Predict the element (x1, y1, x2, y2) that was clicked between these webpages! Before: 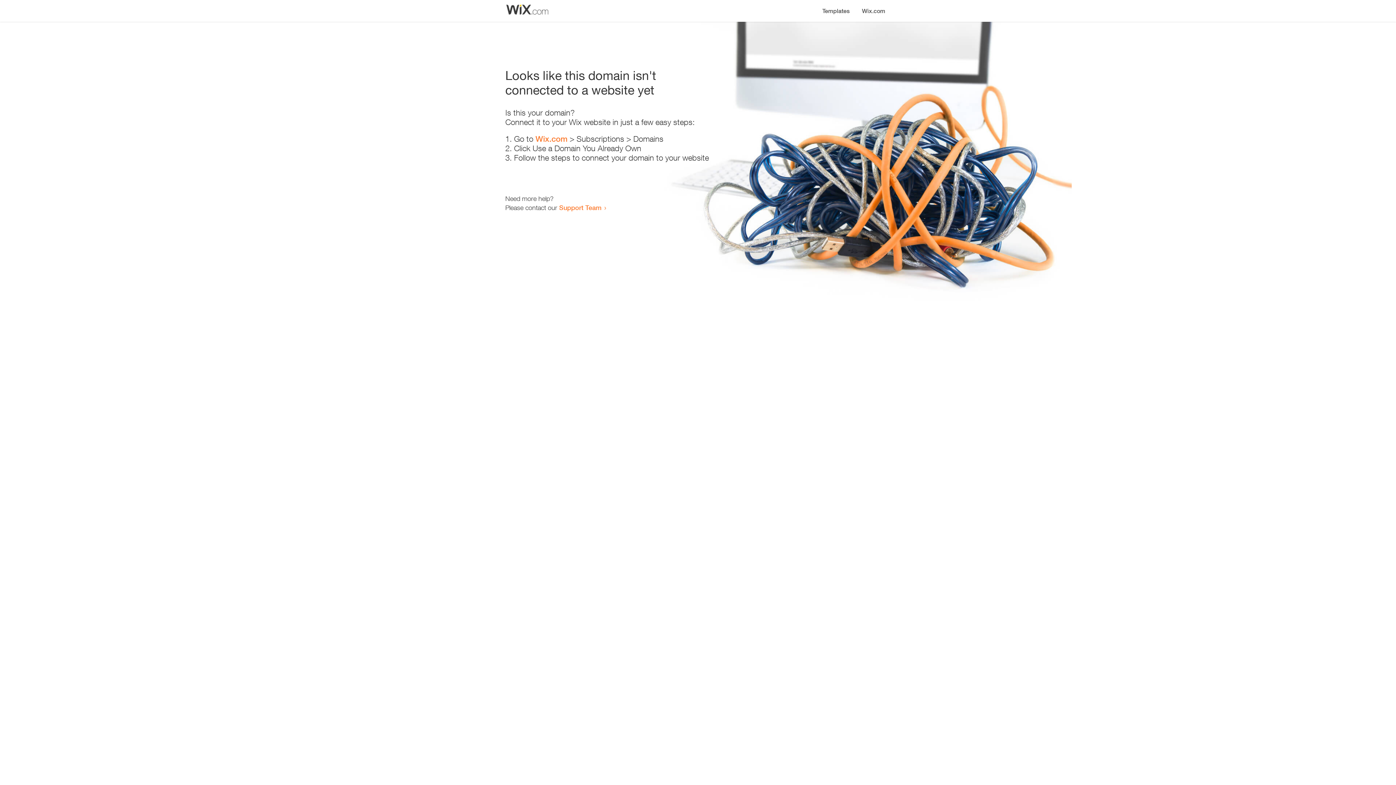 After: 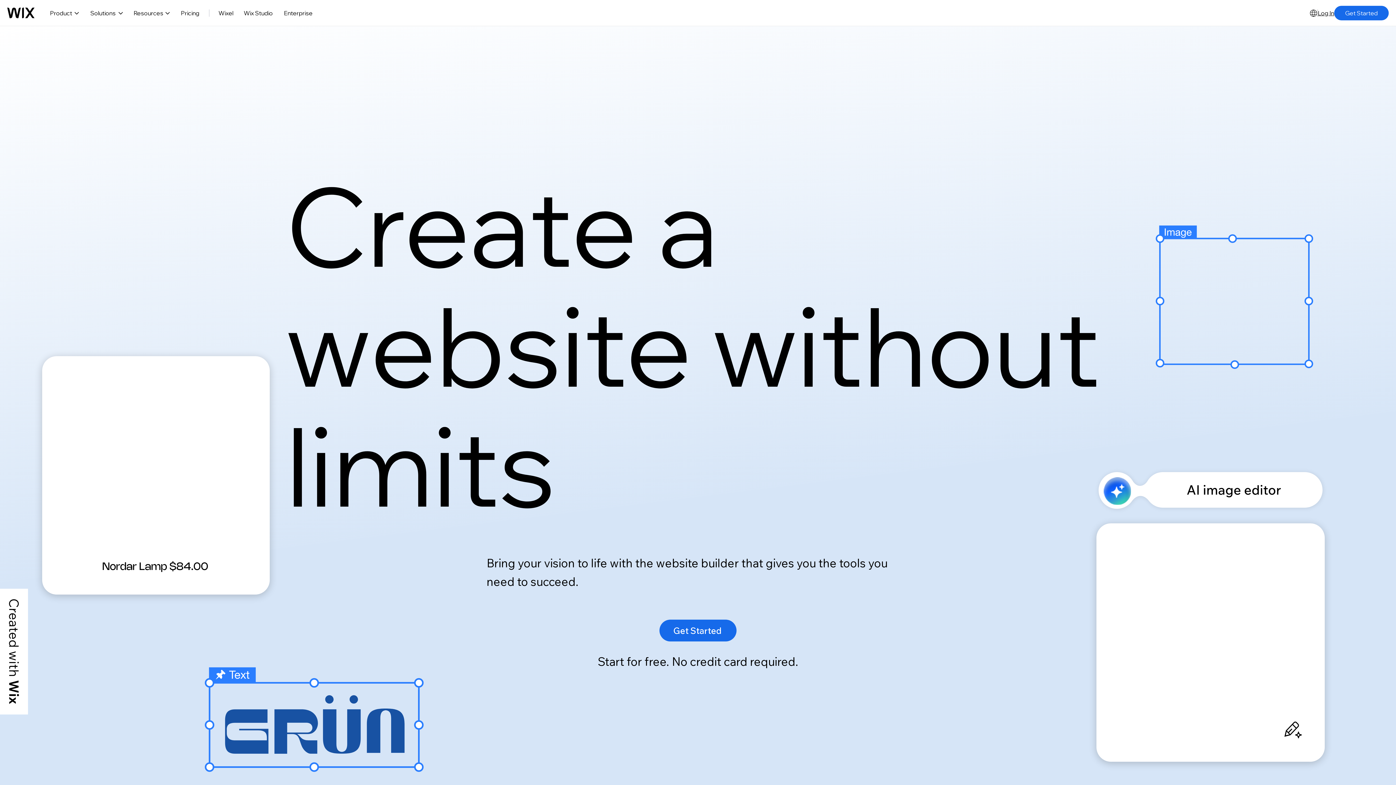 Action: bbox: (535, 134, 567, 143) label: Wix.com